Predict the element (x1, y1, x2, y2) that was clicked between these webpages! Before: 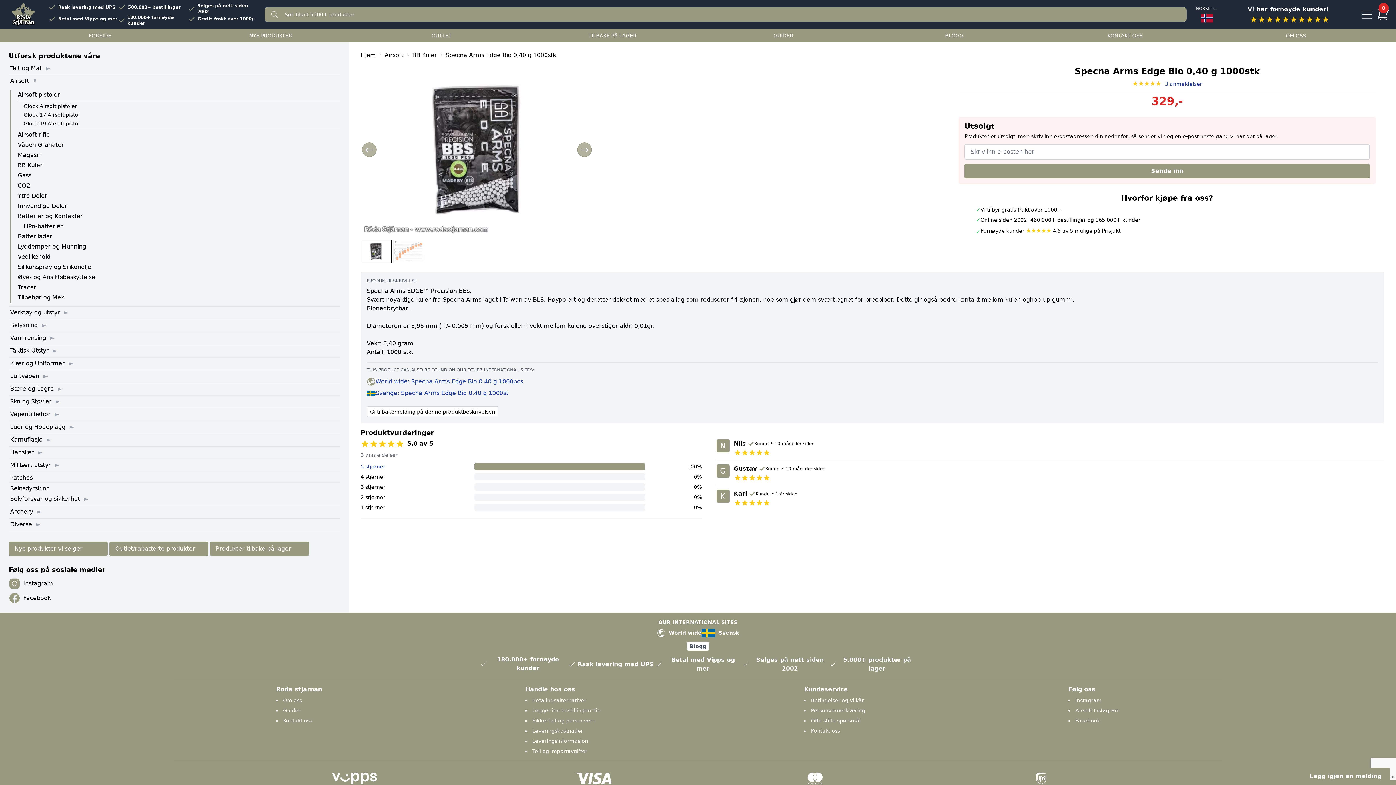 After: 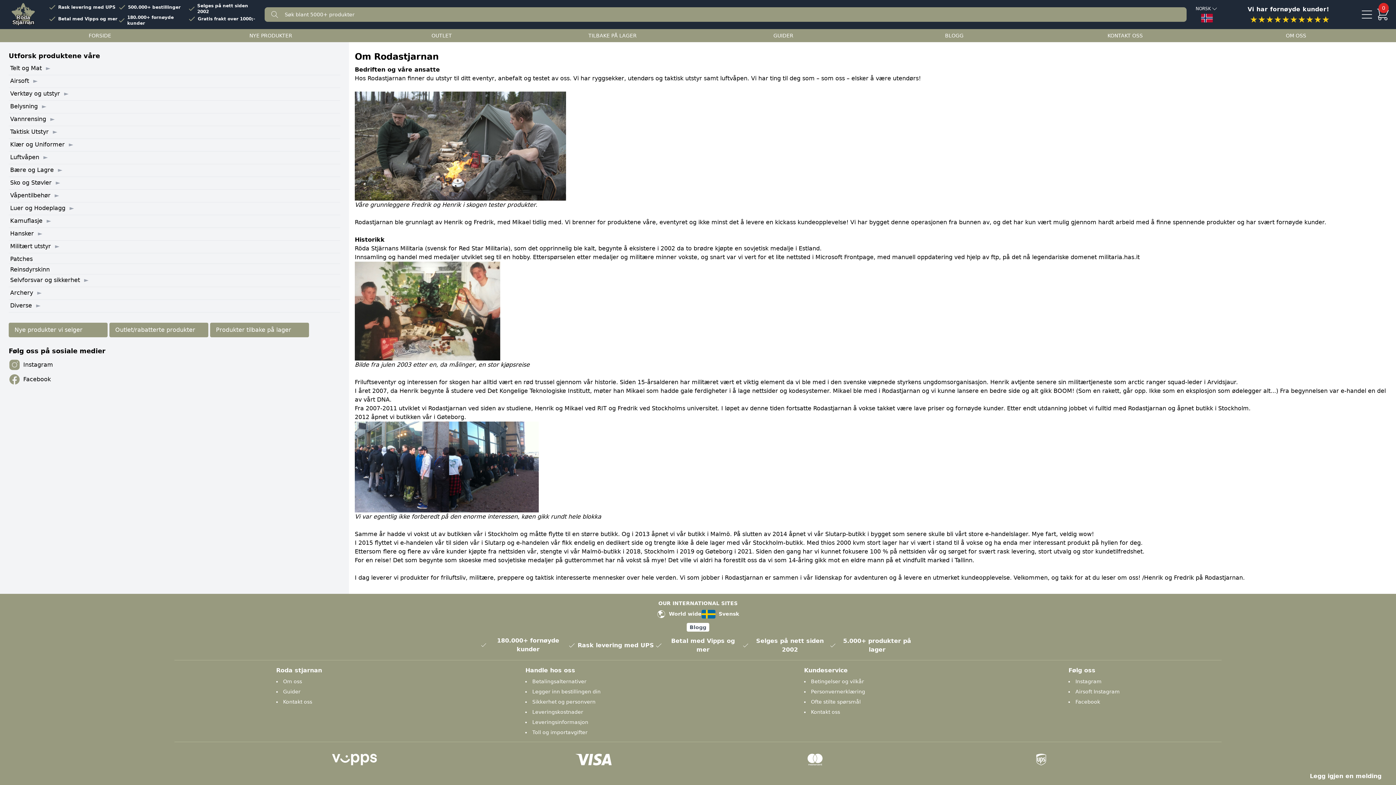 Action: label: OM OSS bbox: (1210, 29, 1381, 42)